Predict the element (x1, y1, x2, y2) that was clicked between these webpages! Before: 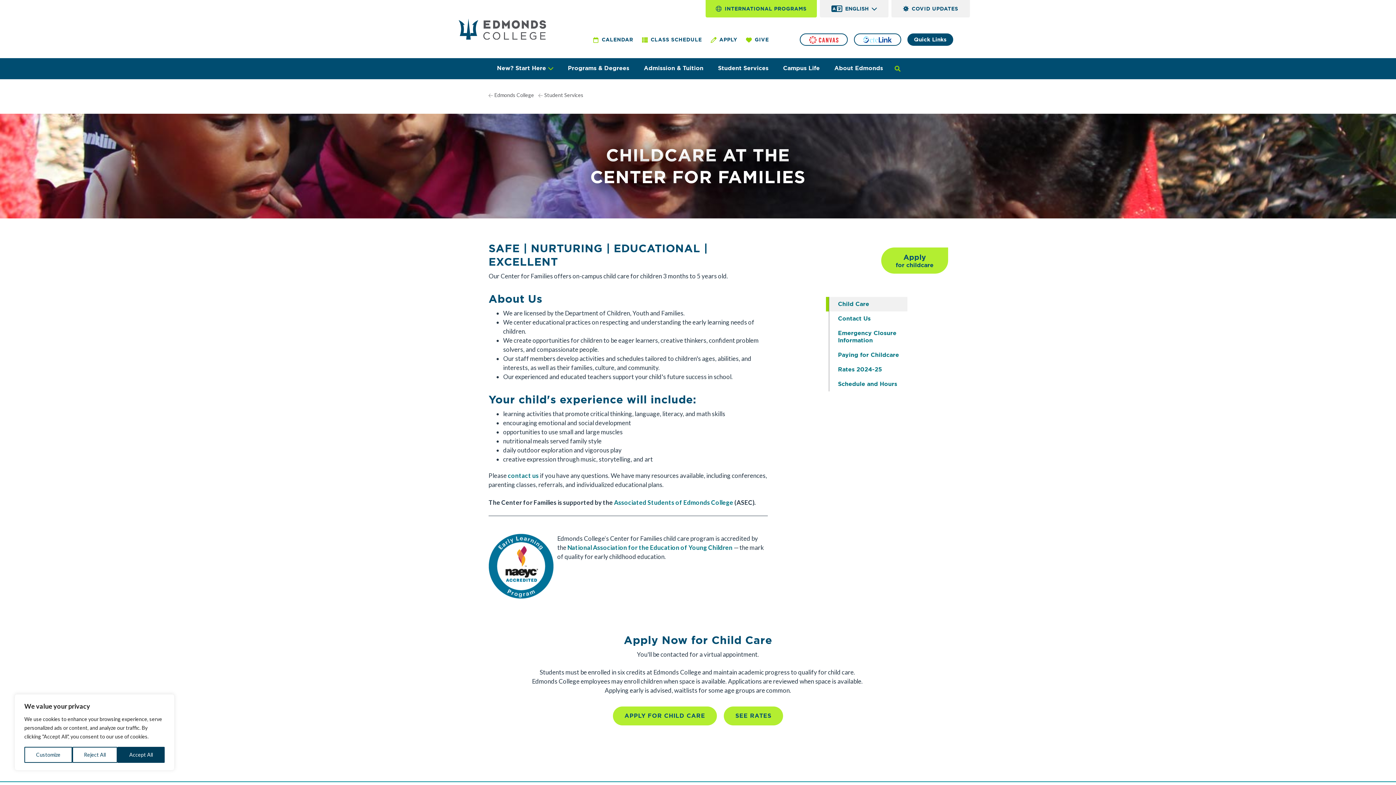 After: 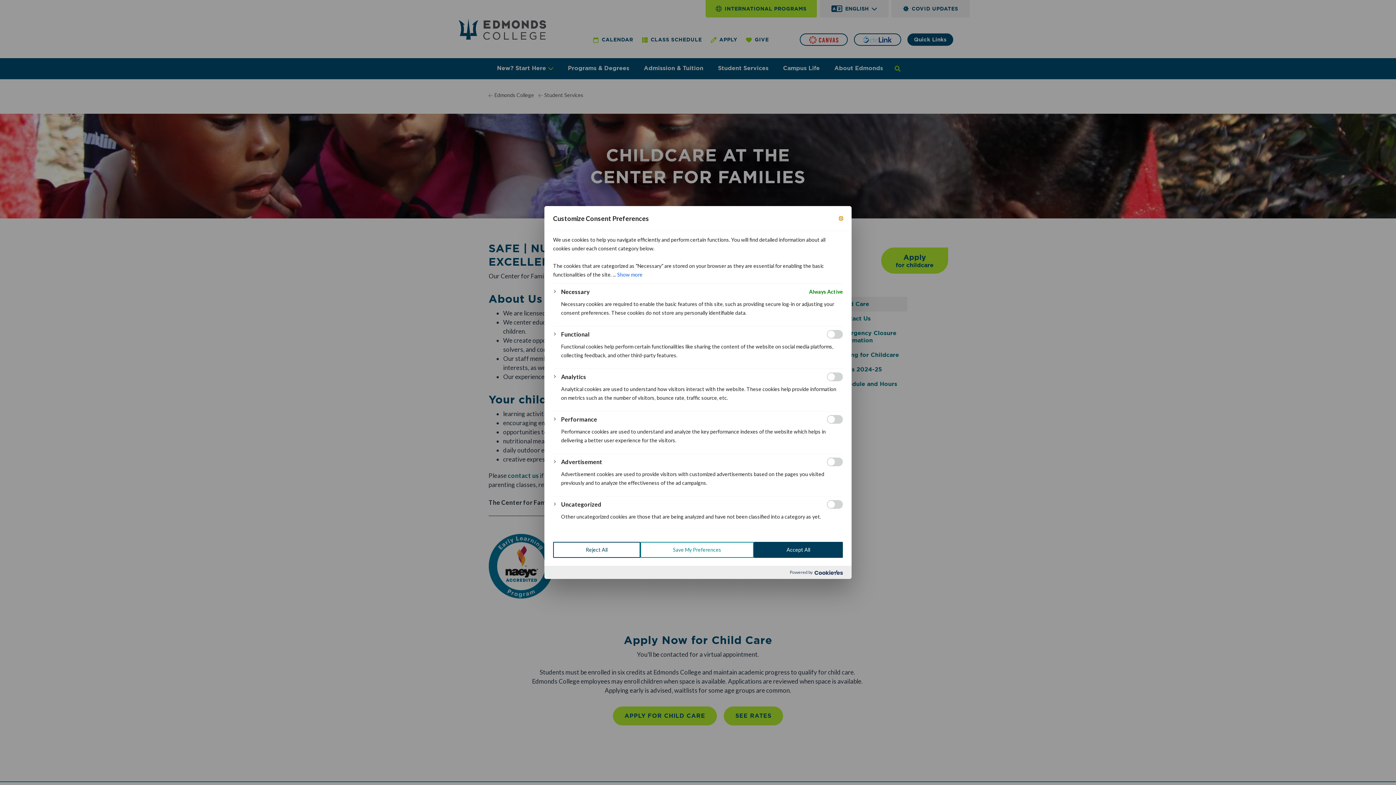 Action: bbox: (24, 747, 72, 763) label: Customize